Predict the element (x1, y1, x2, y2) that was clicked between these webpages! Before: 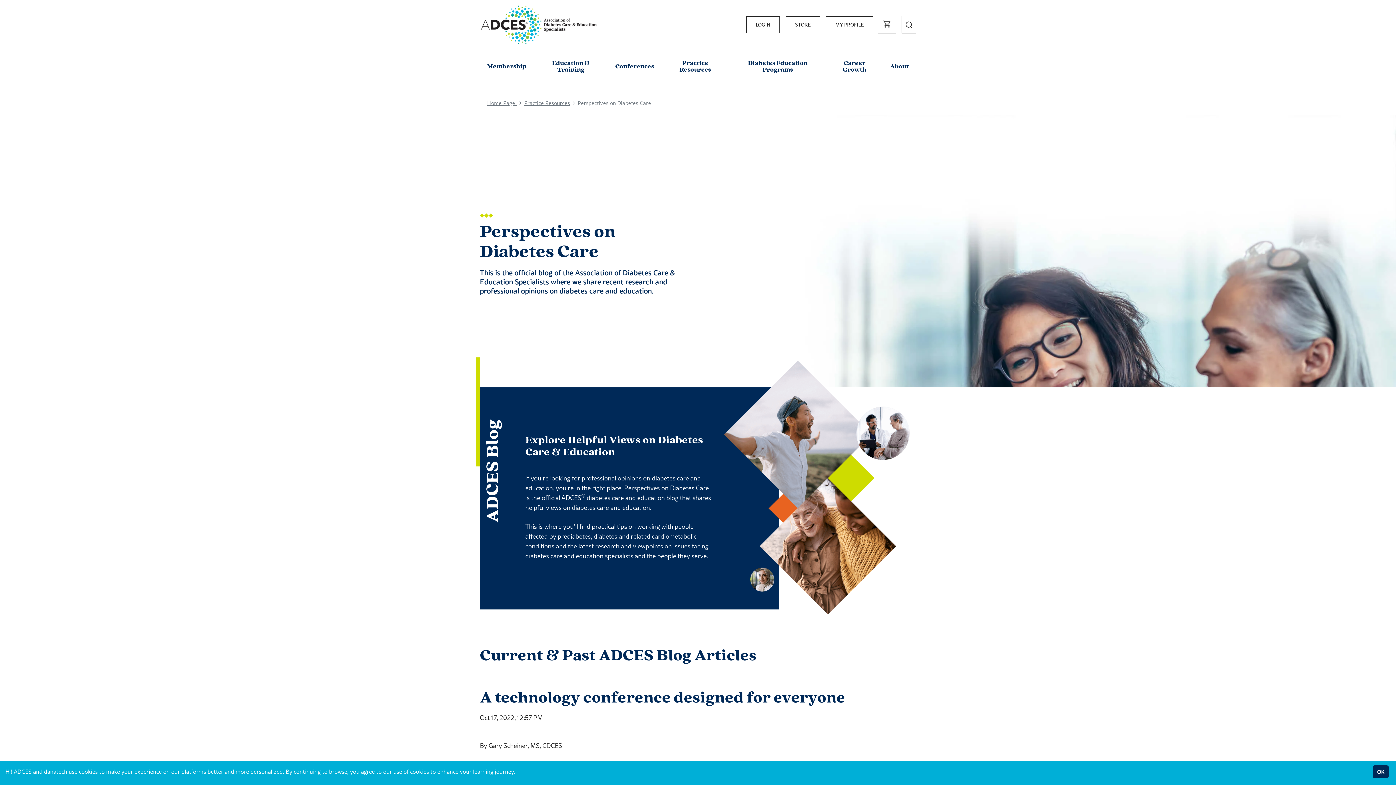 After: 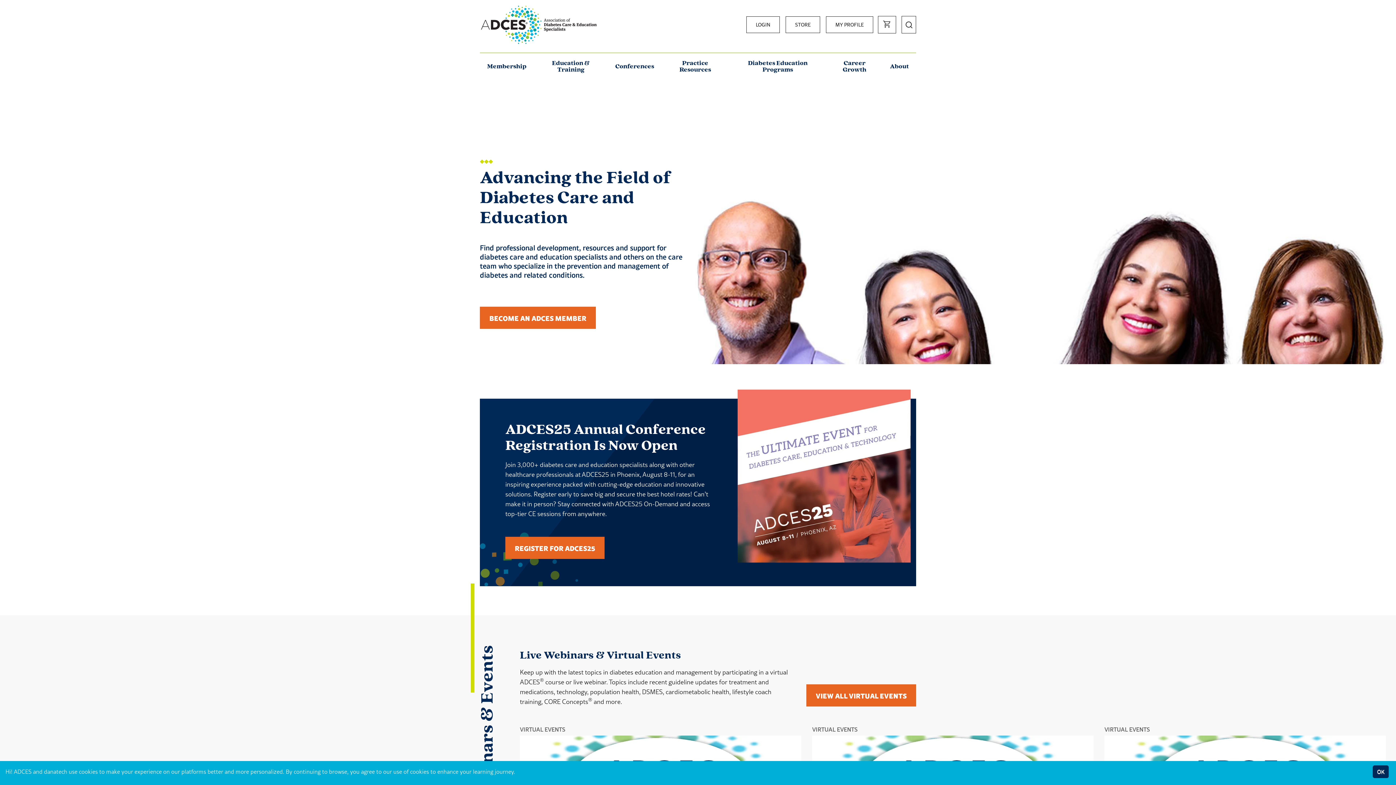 Action: bbox: (487, 99, 516, 106) label: Home Page 